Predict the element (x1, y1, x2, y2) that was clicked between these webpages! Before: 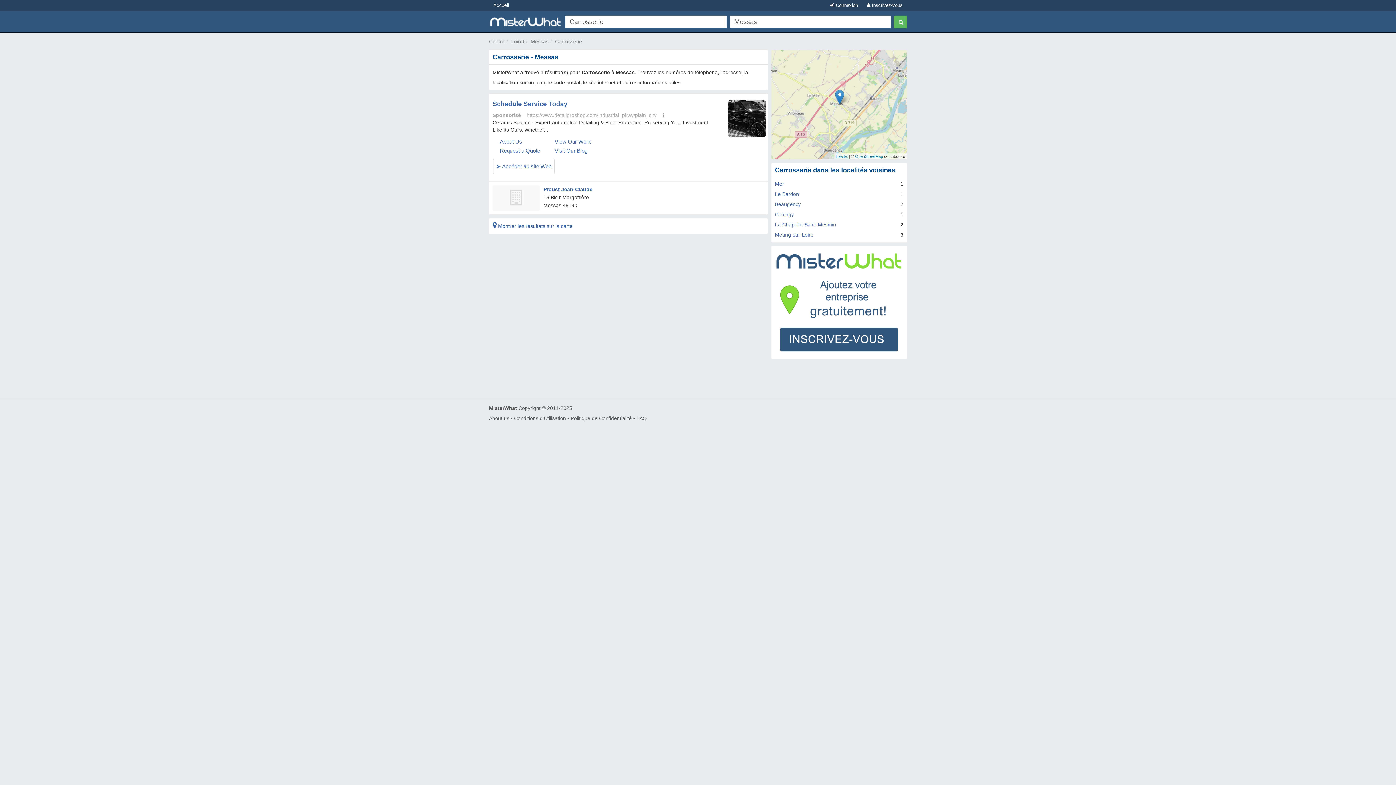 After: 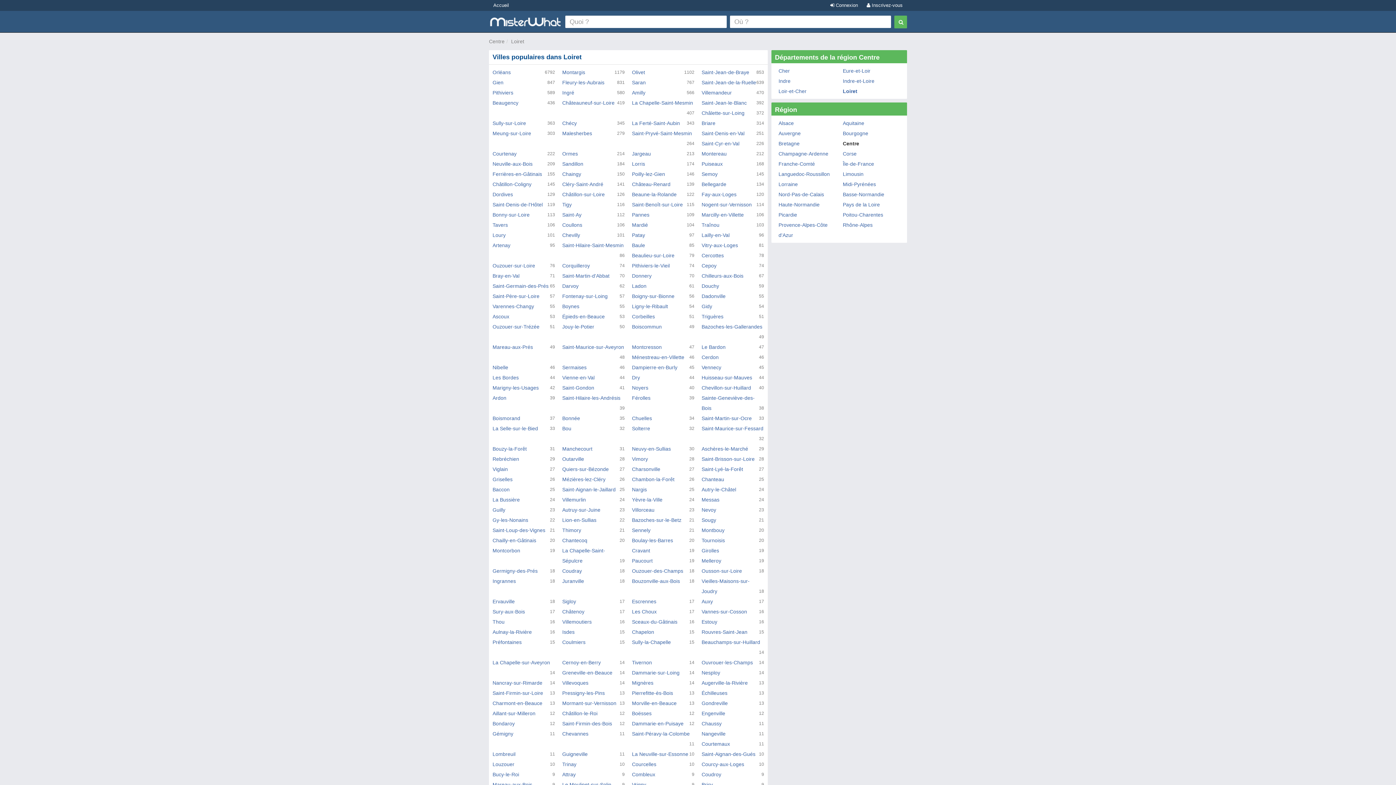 Action: bbox: (511, 38, 524, 44) label: Loiret